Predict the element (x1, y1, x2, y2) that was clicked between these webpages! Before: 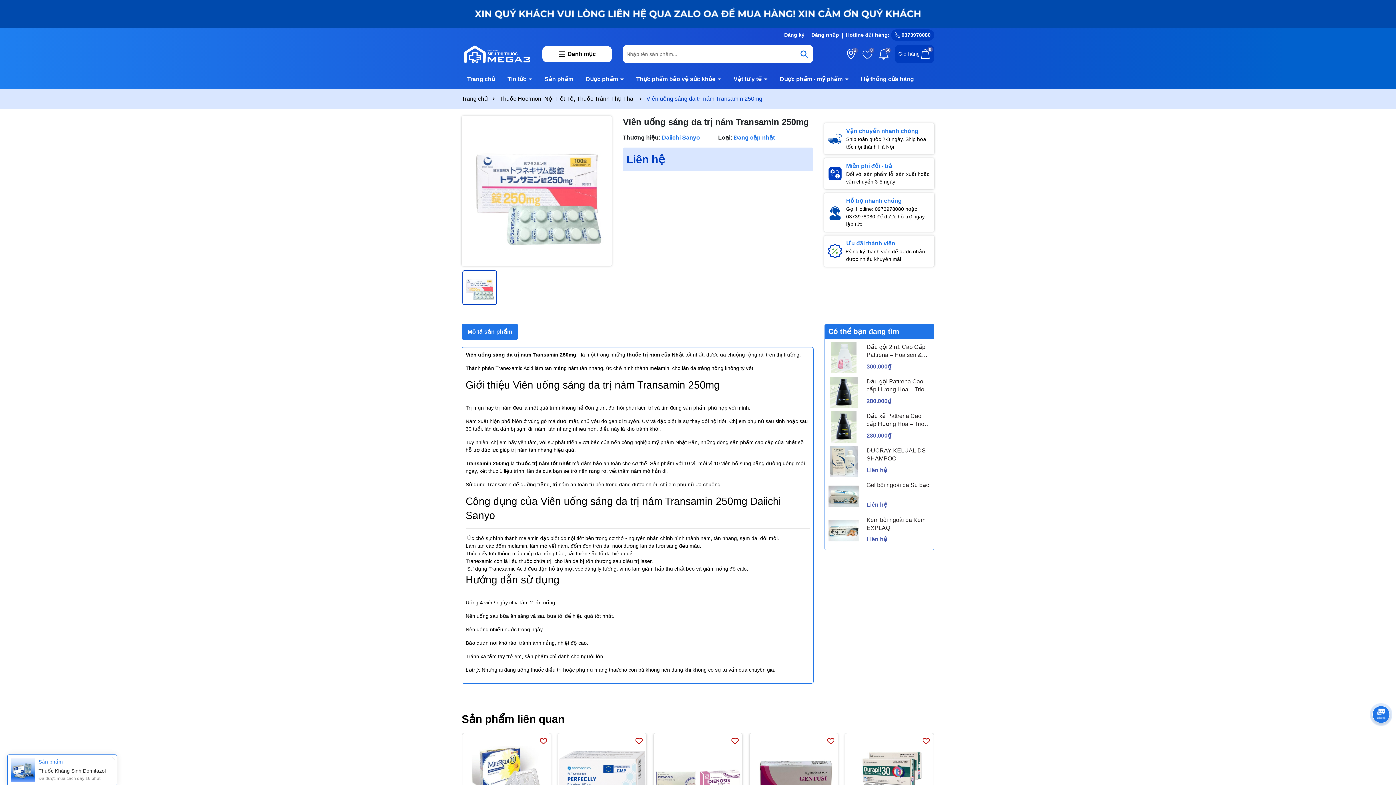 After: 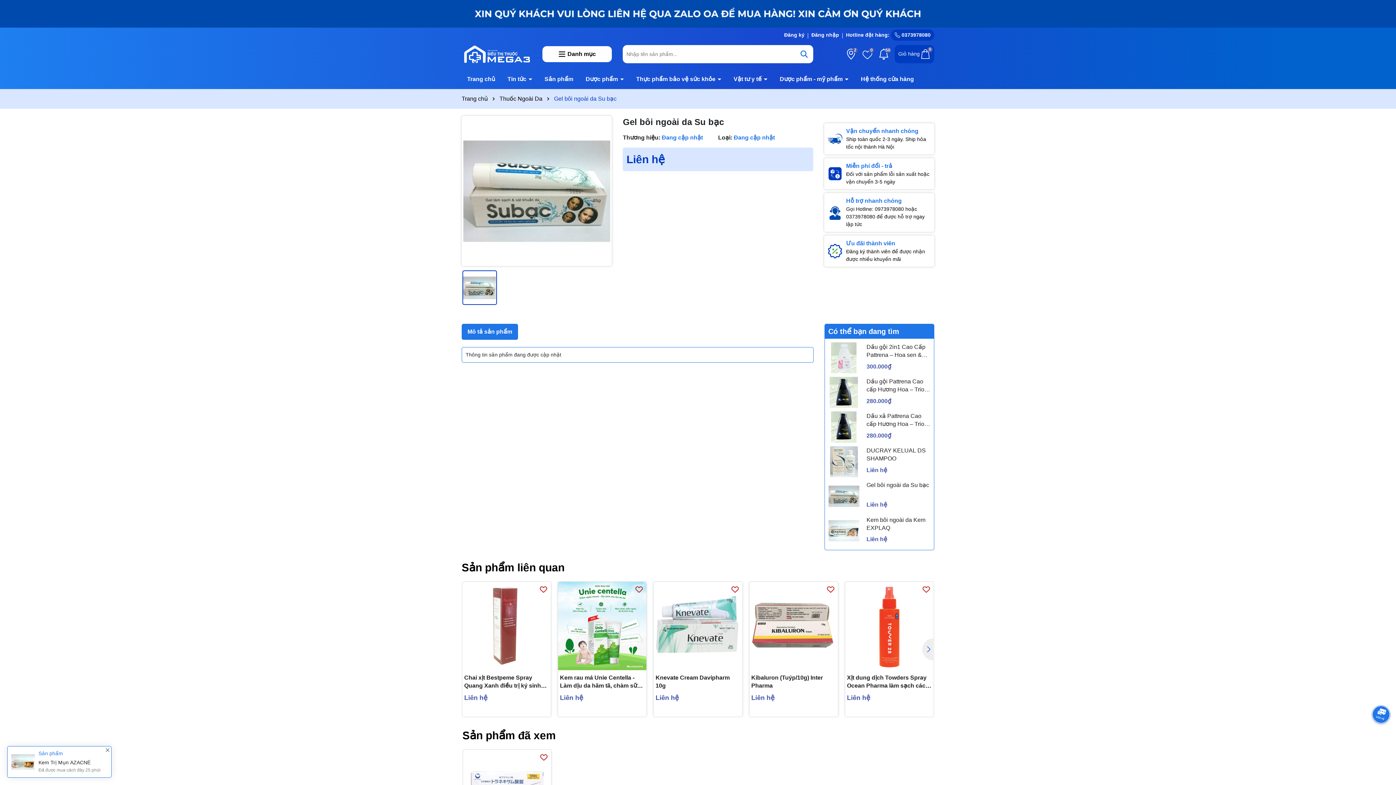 Action: bbox: (828, 481, 859, 511)